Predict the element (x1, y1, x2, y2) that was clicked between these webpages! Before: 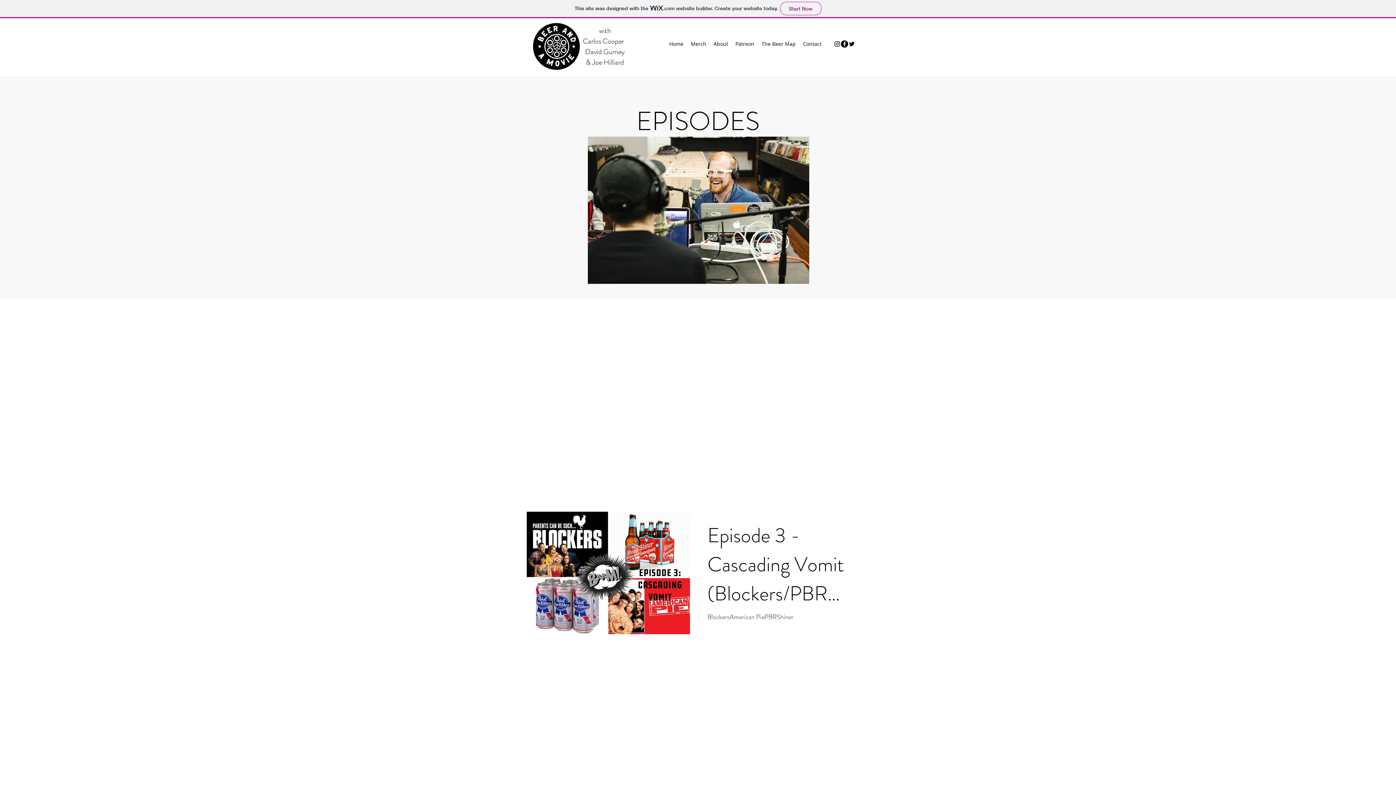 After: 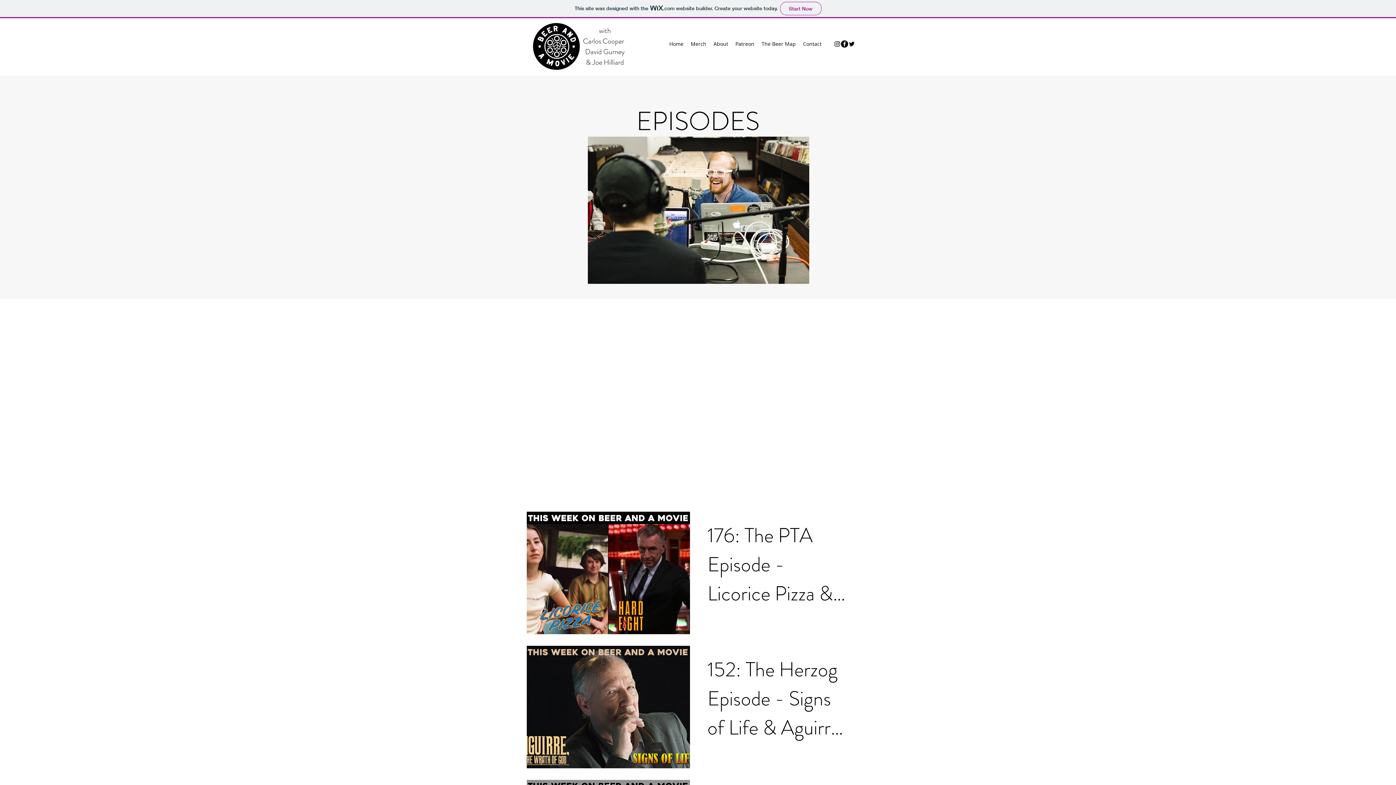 Action: bbox: (799, 38, 825, 49) label: Contact